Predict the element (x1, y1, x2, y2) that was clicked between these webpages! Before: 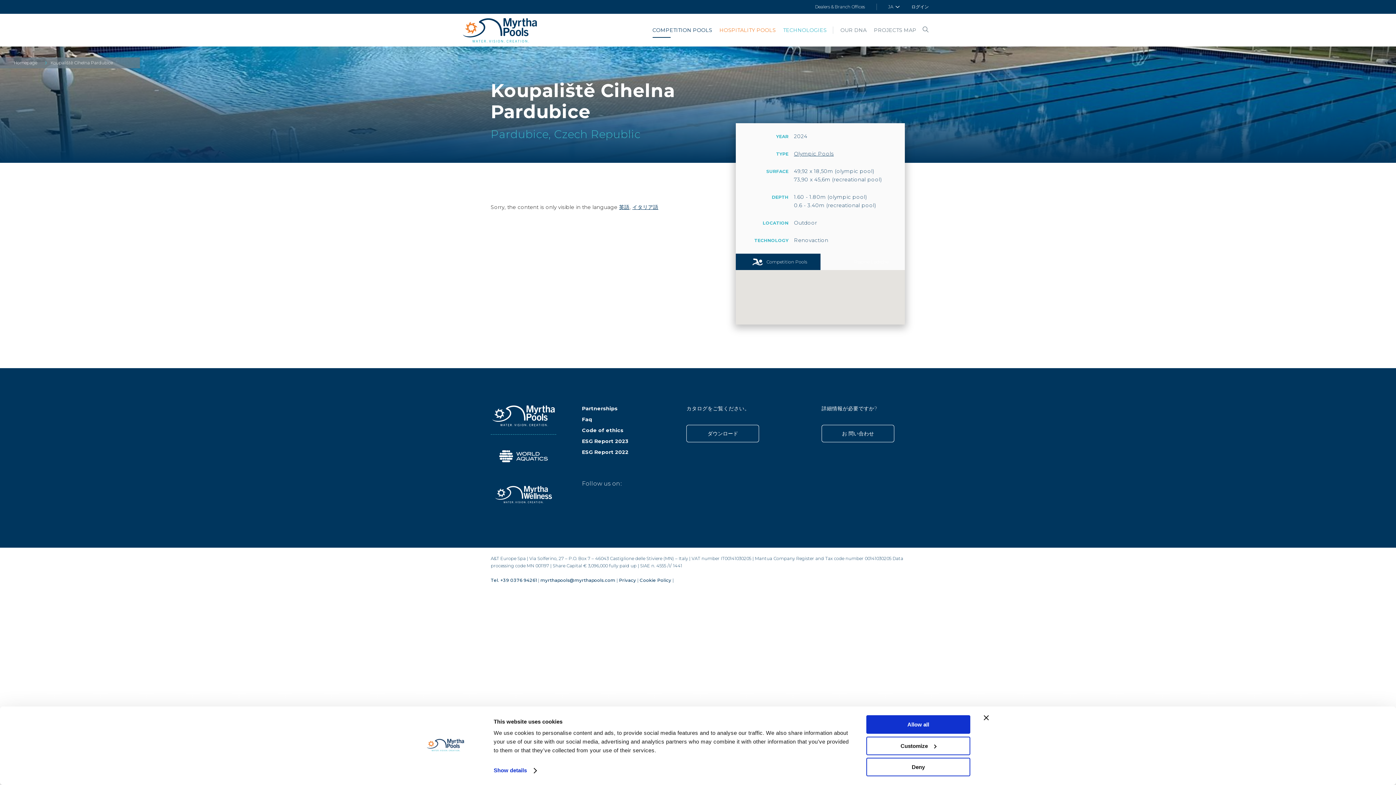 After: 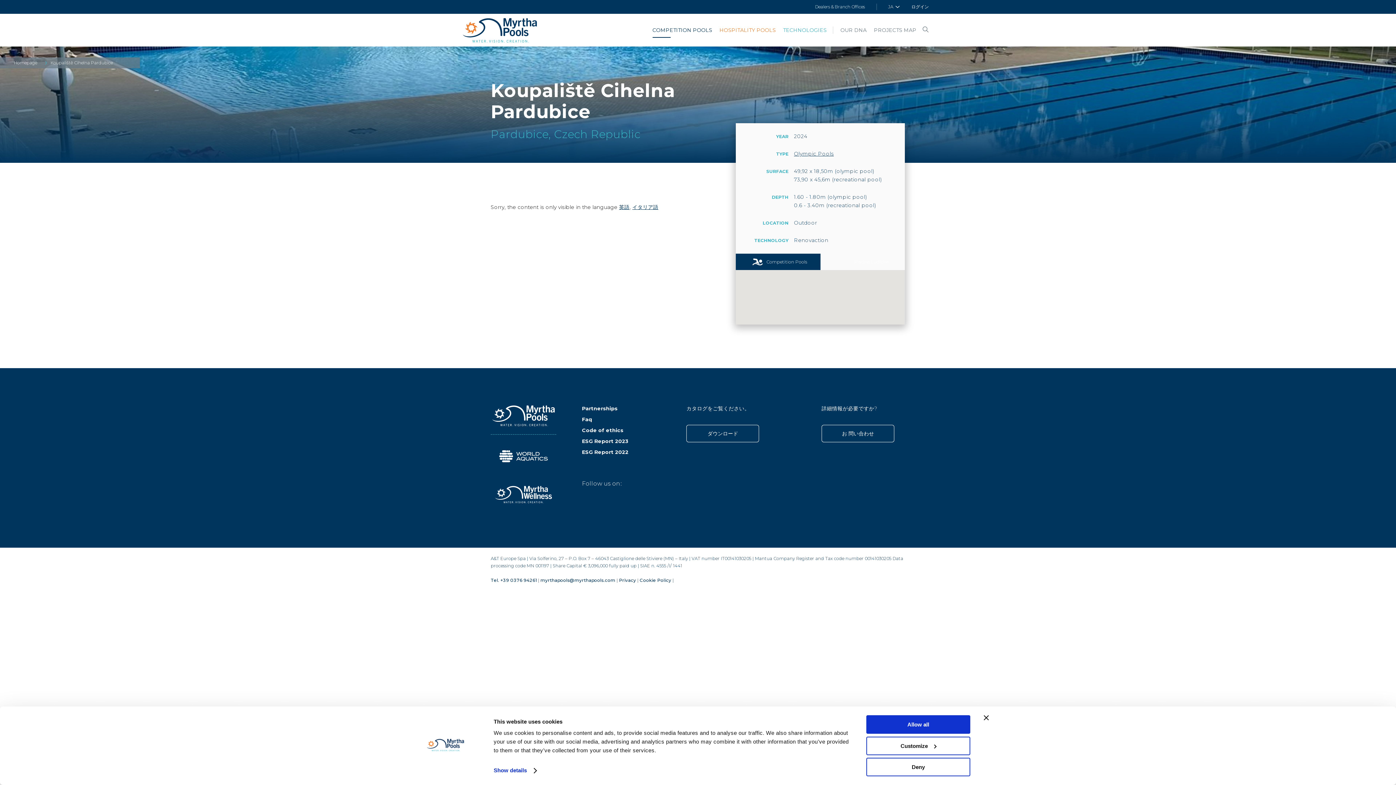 Action: bbox: (593, 492, 598, 499)